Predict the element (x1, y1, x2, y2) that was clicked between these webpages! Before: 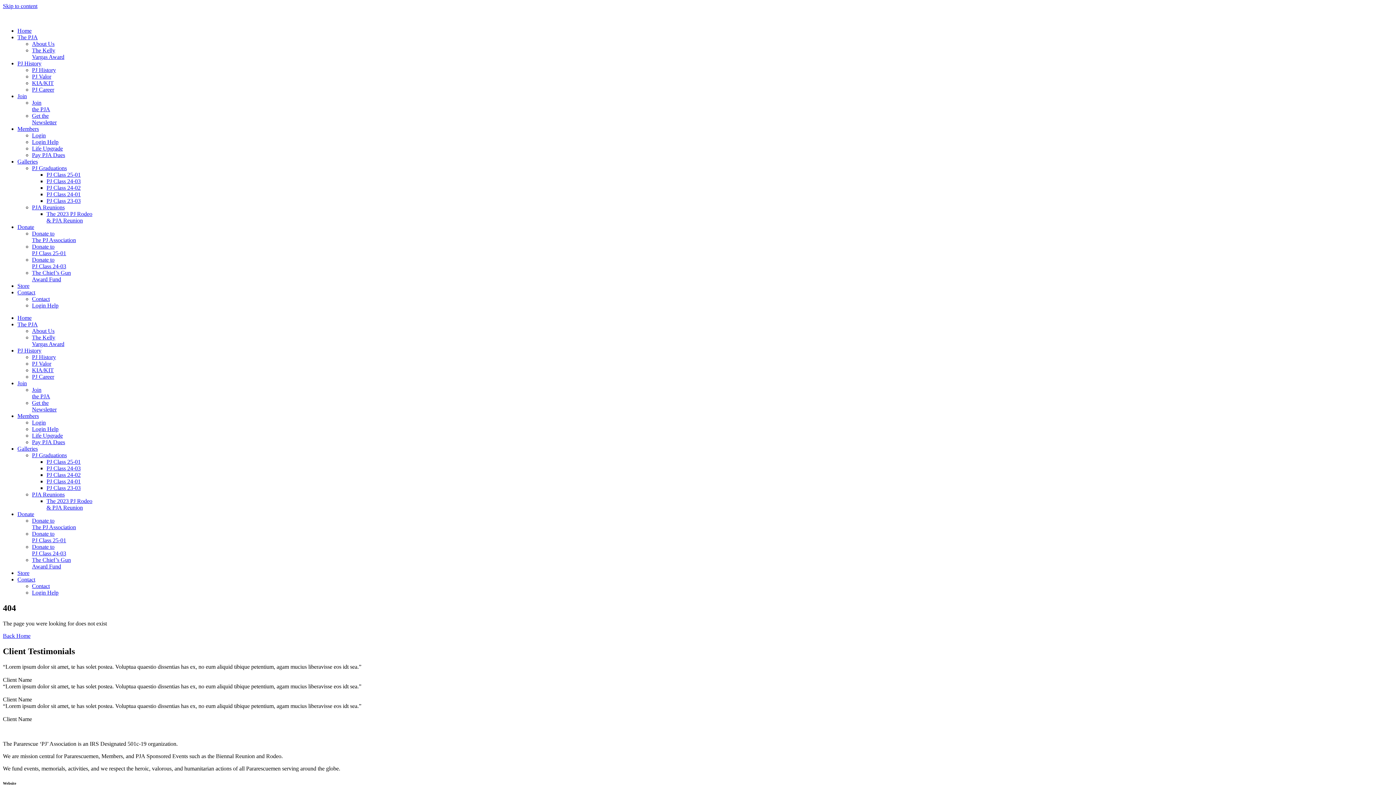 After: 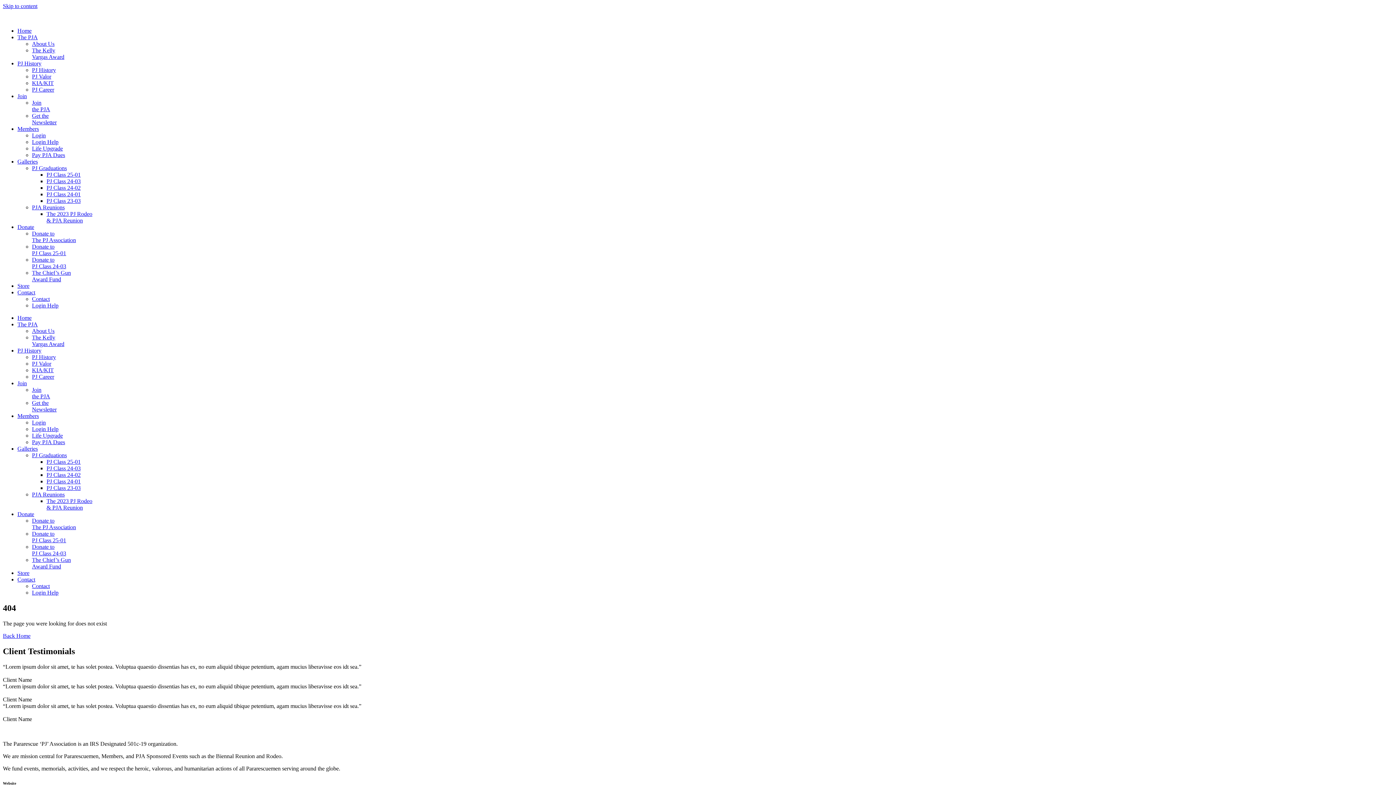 Action: bbox: (32, 66, 56, 73) label: PJ History